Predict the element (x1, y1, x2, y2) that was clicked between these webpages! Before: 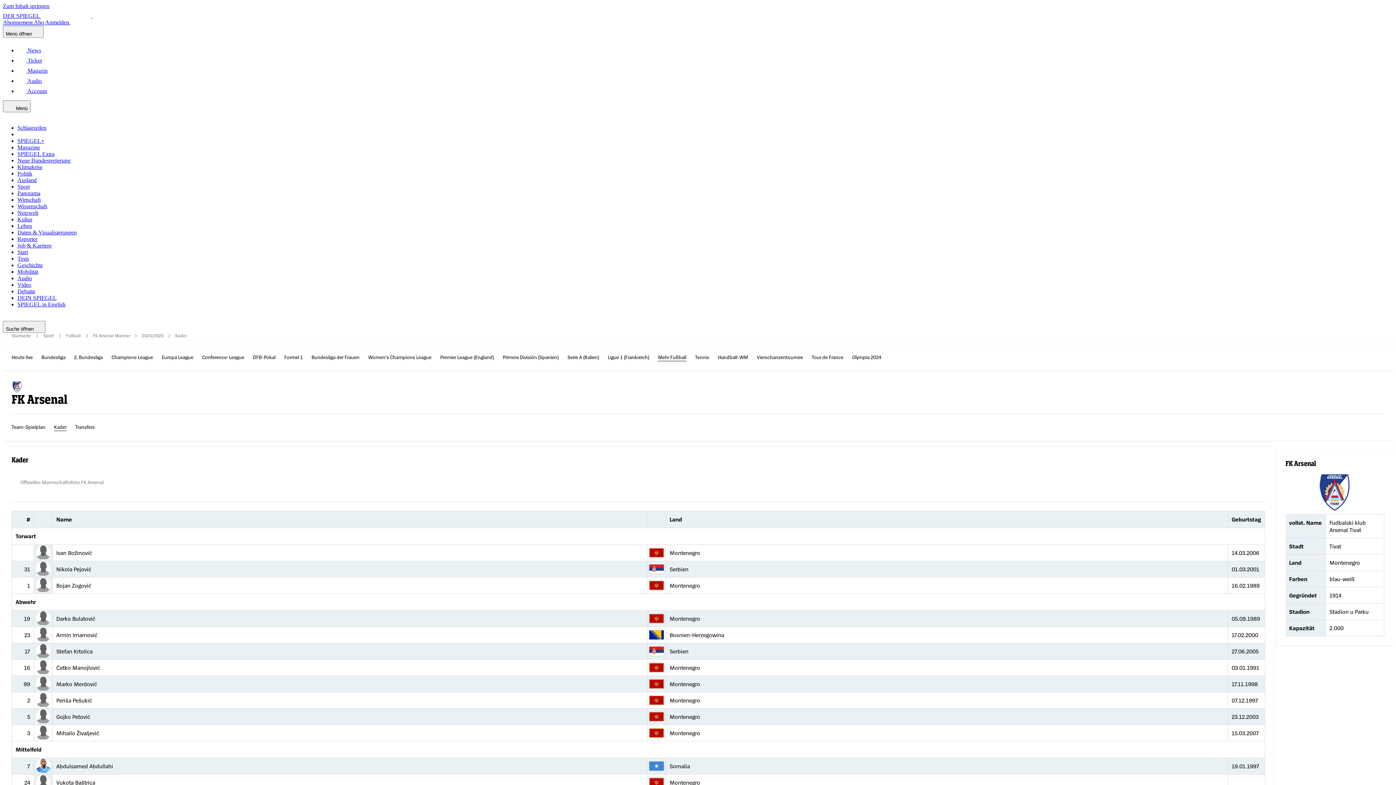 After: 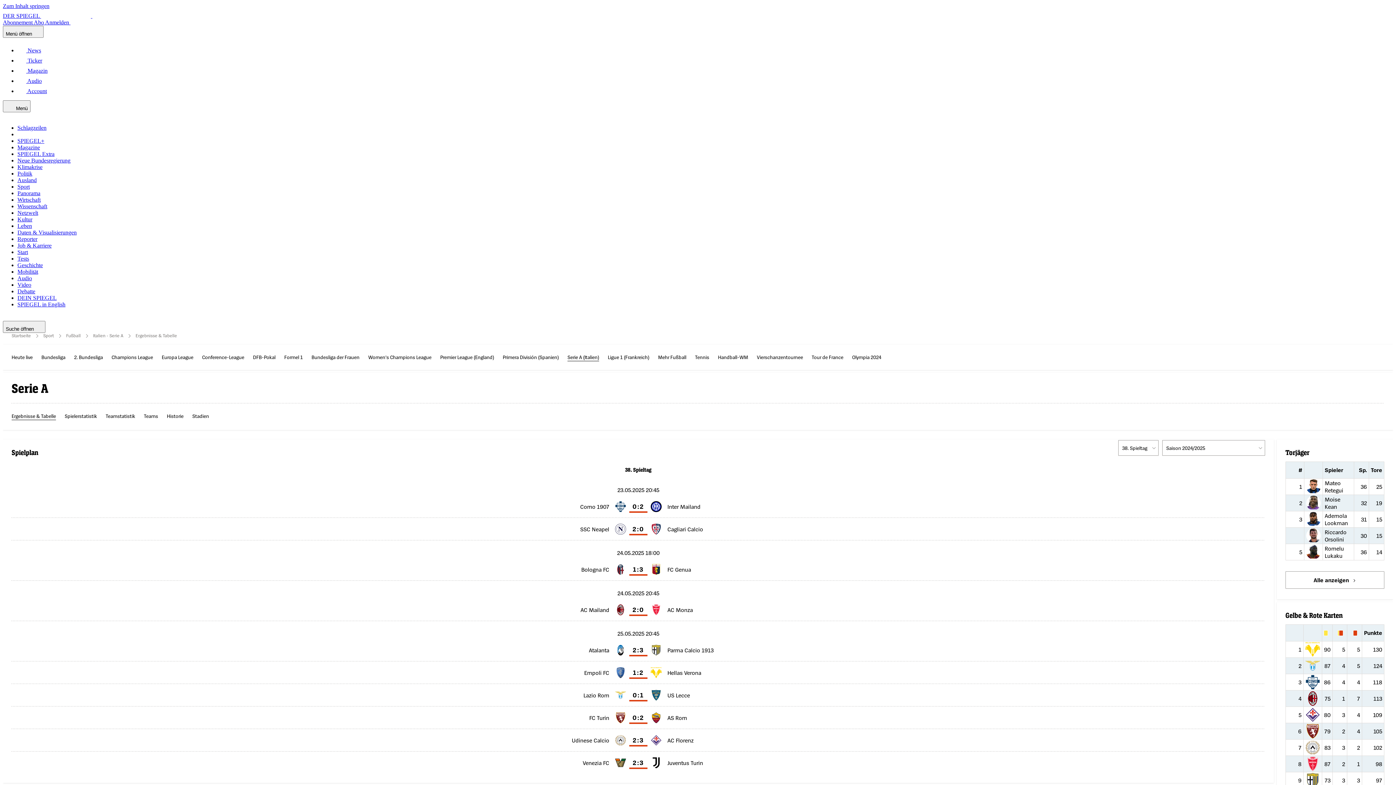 Action: label: Serie A (Italien) bbox: (567, 353, 599, 361)